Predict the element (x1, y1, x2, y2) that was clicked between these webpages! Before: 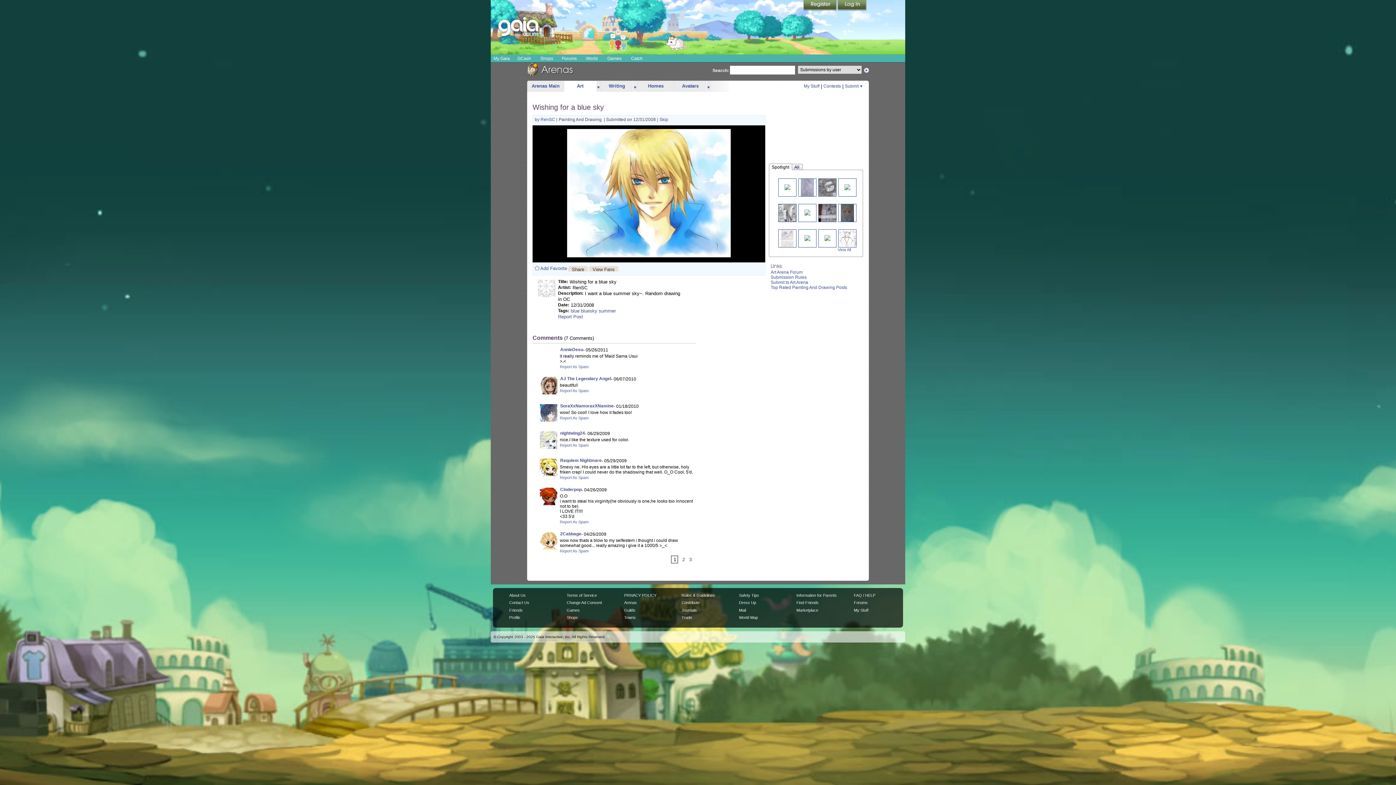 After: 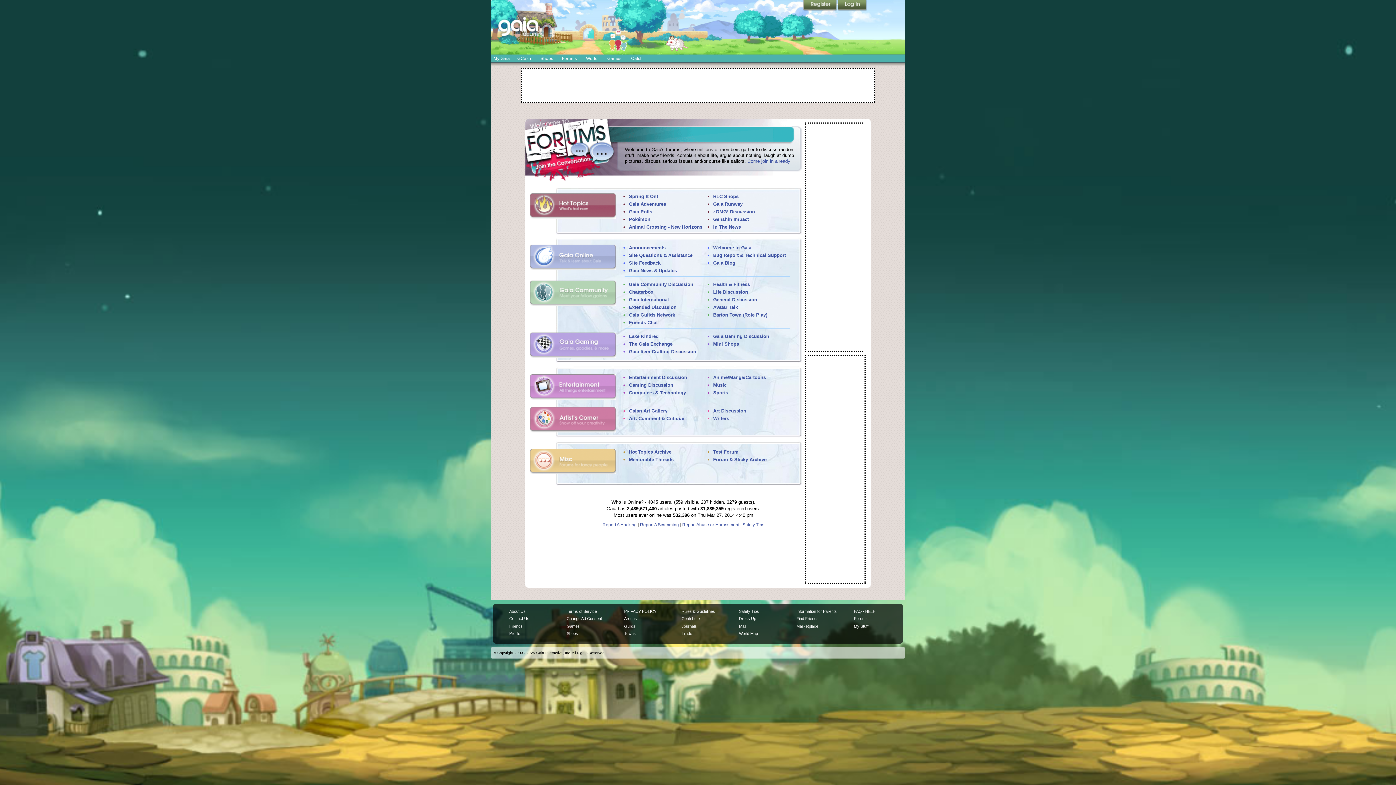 Action: bbox: (558, 54, 580, 62) label: Forums